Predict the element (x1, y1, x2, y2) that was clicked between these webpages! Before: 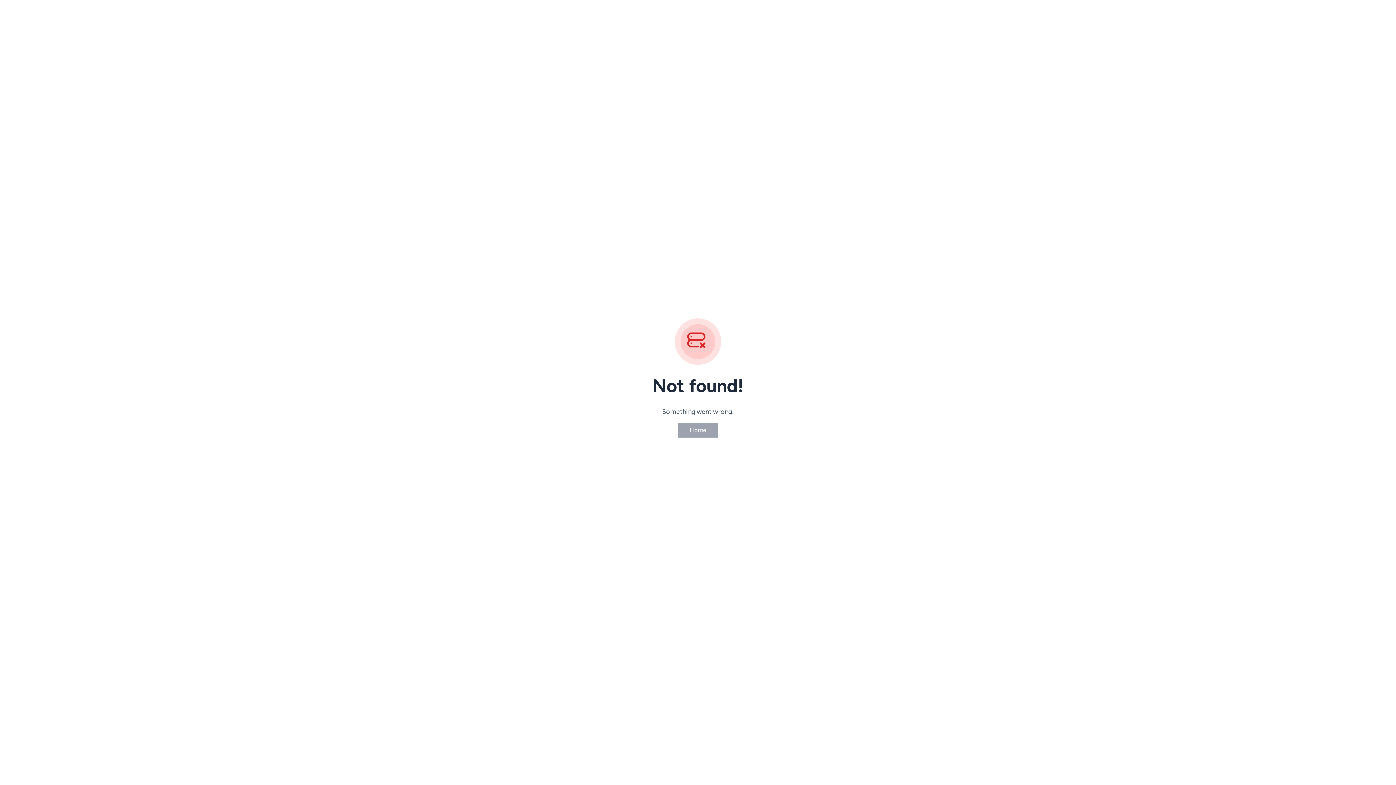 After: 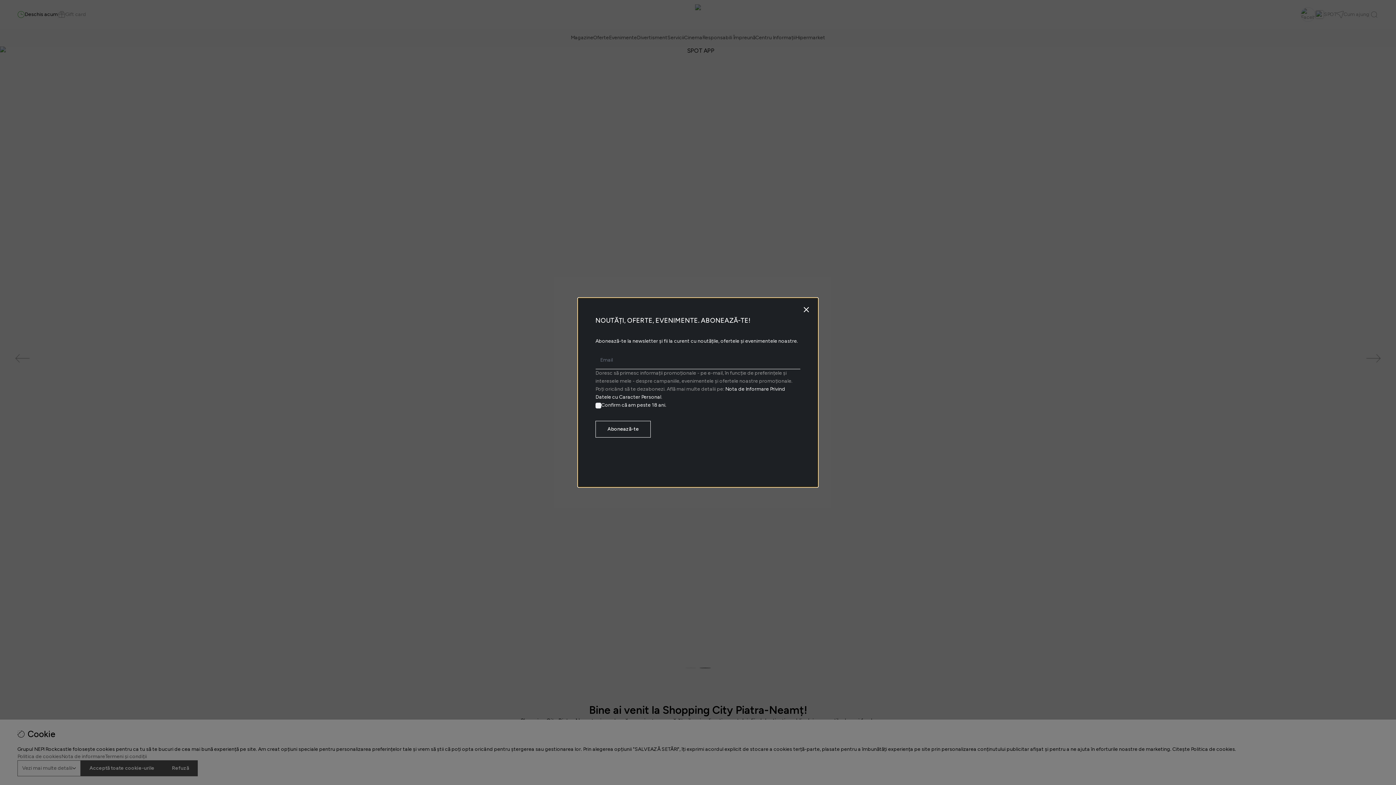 Action: label: Home bbox: (677, 422, 718, 438)